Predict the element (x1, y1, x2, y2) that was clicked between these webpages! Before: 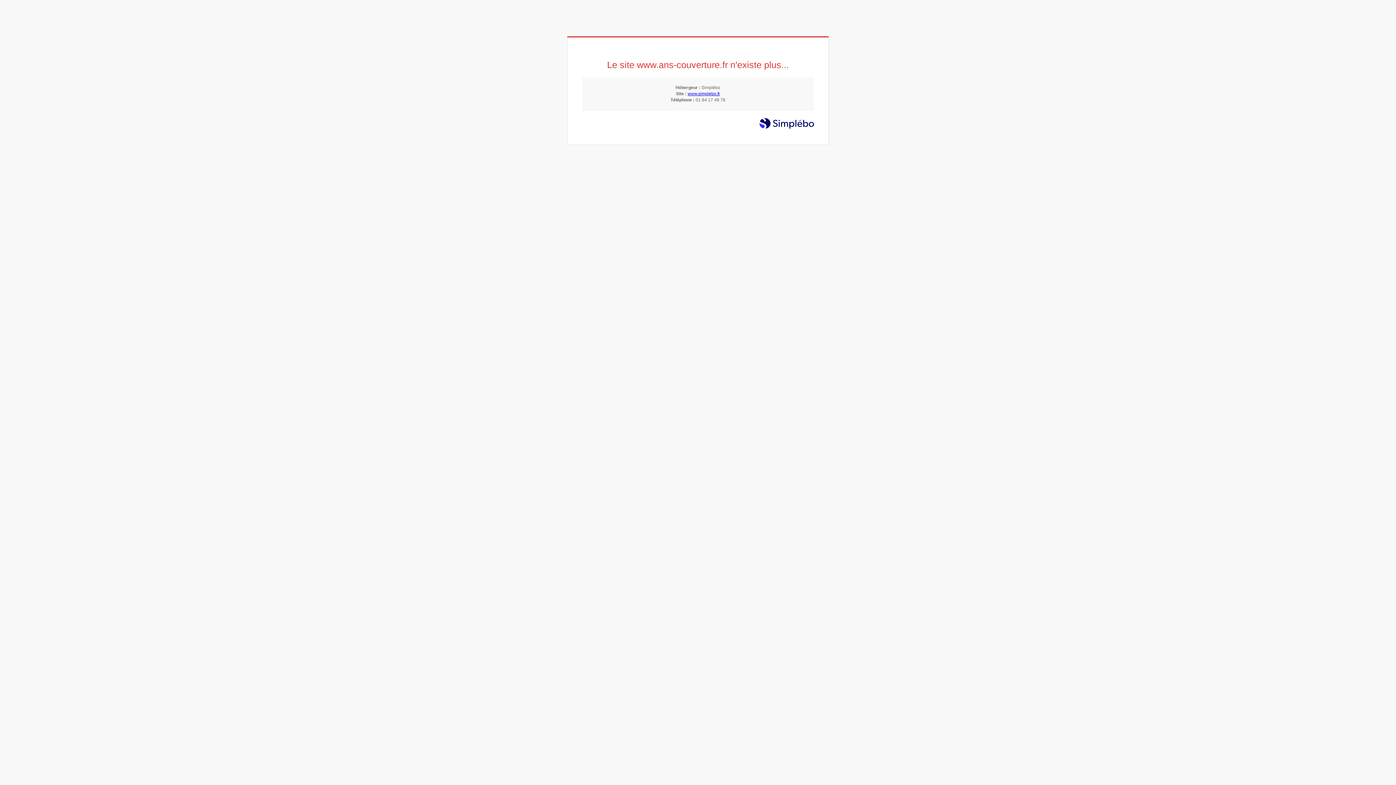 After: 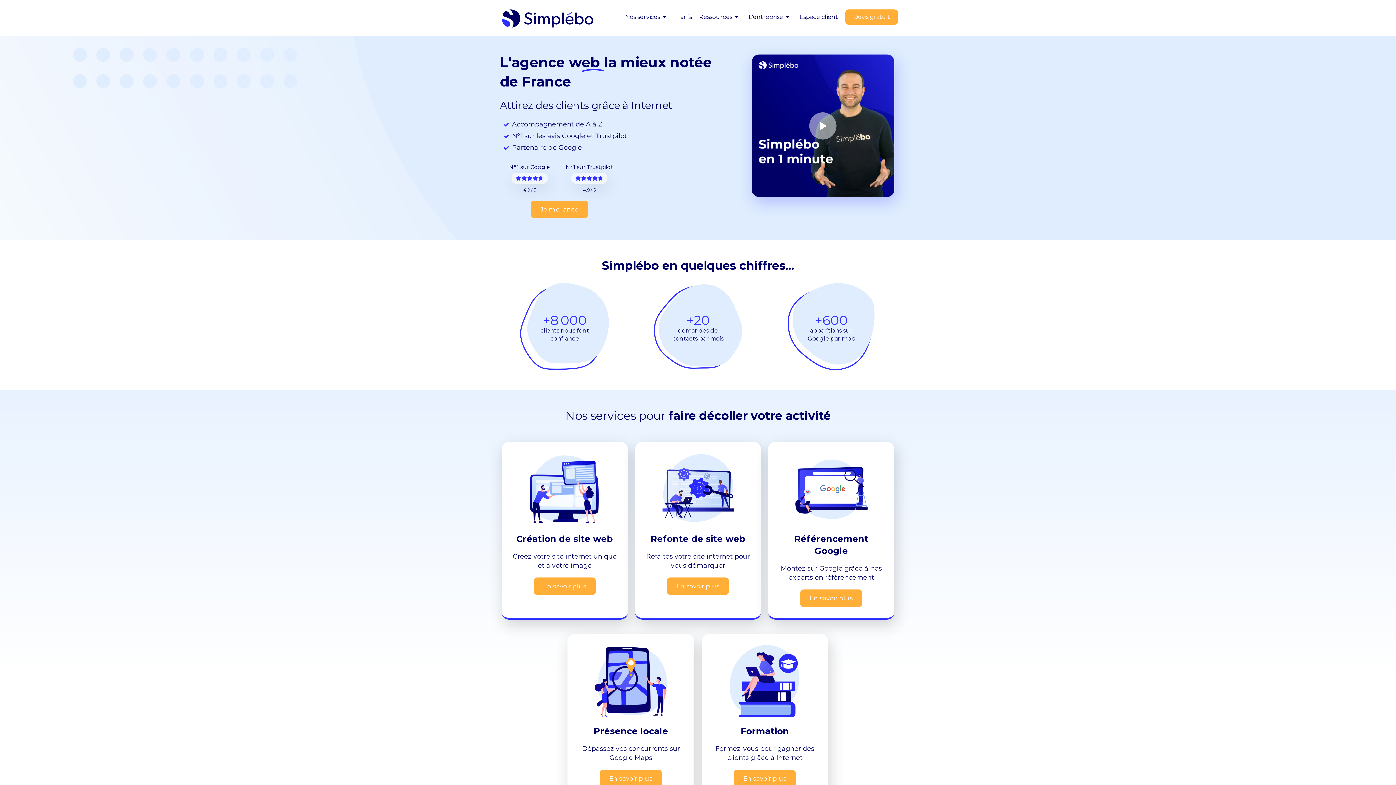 Action: label: www.simplebo.fr bbox: (687, 91, 720, 96)